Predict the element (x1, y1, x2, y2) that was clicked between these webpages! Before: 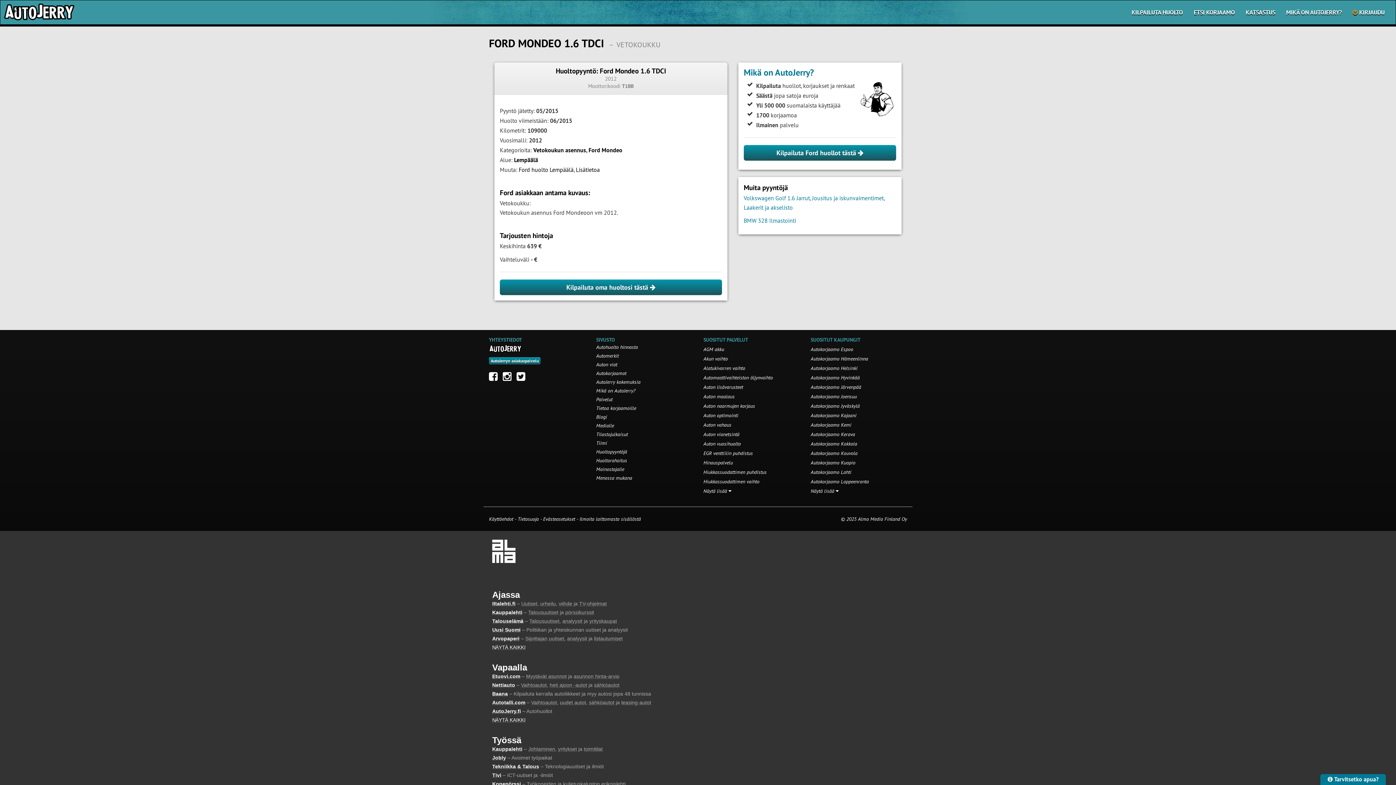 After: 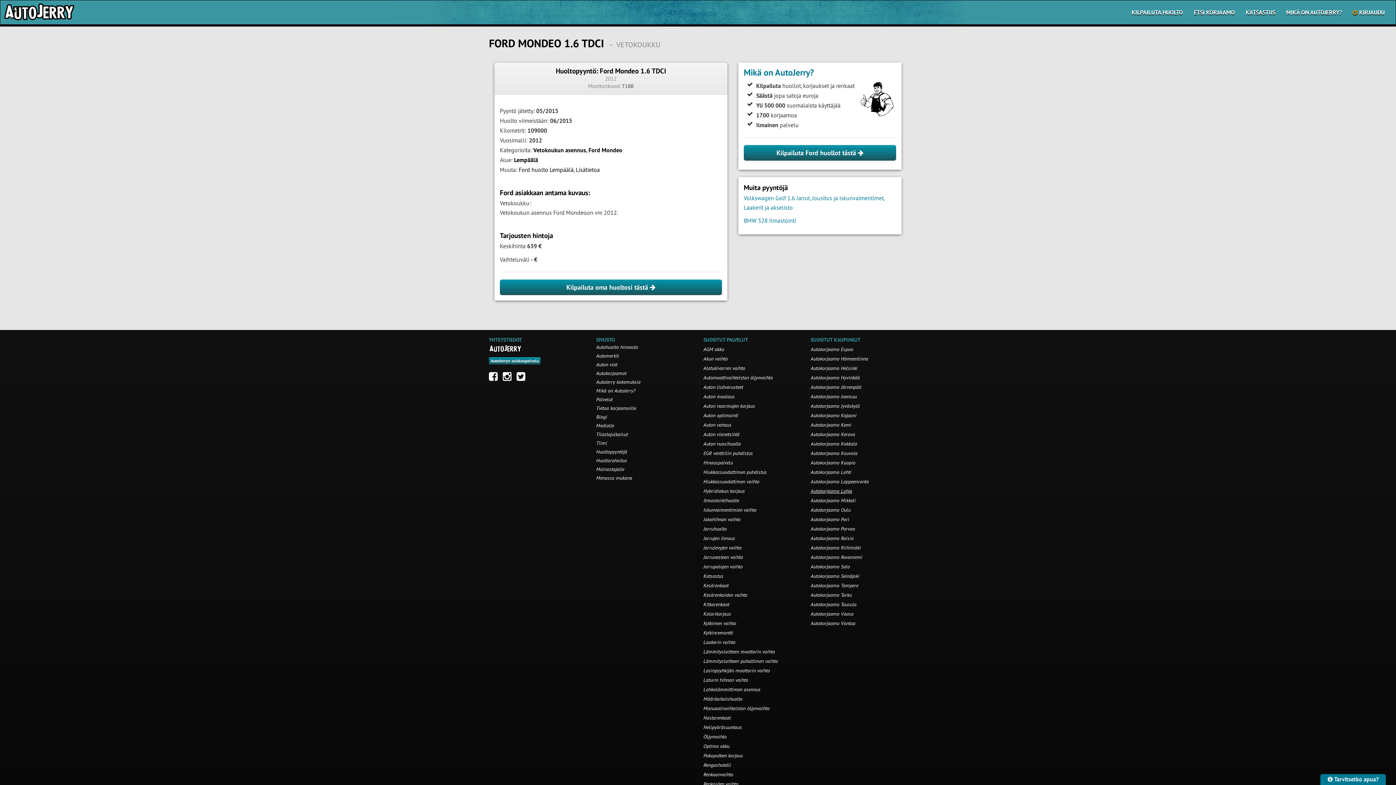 Action: label: Näytä lisää  bbox: (810, 488, 838, 494)